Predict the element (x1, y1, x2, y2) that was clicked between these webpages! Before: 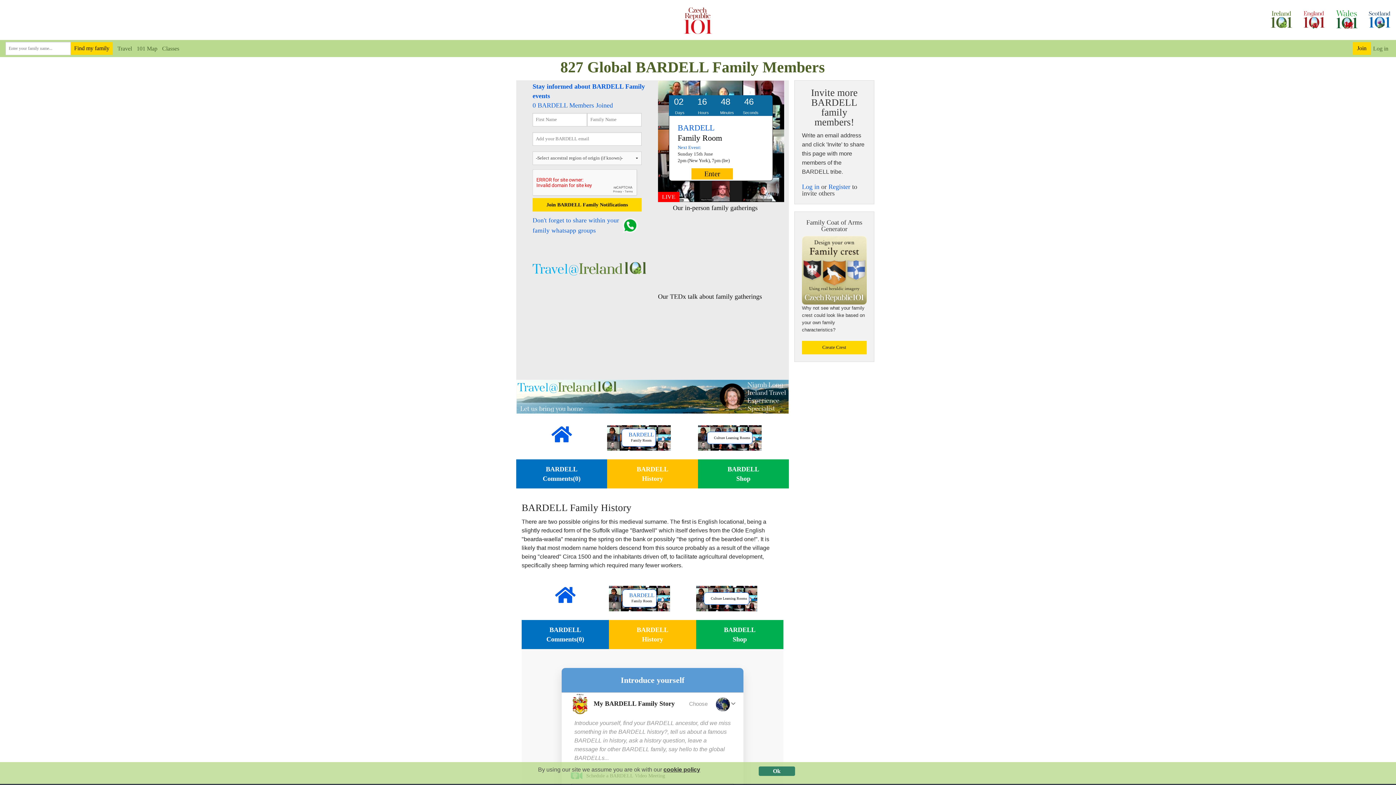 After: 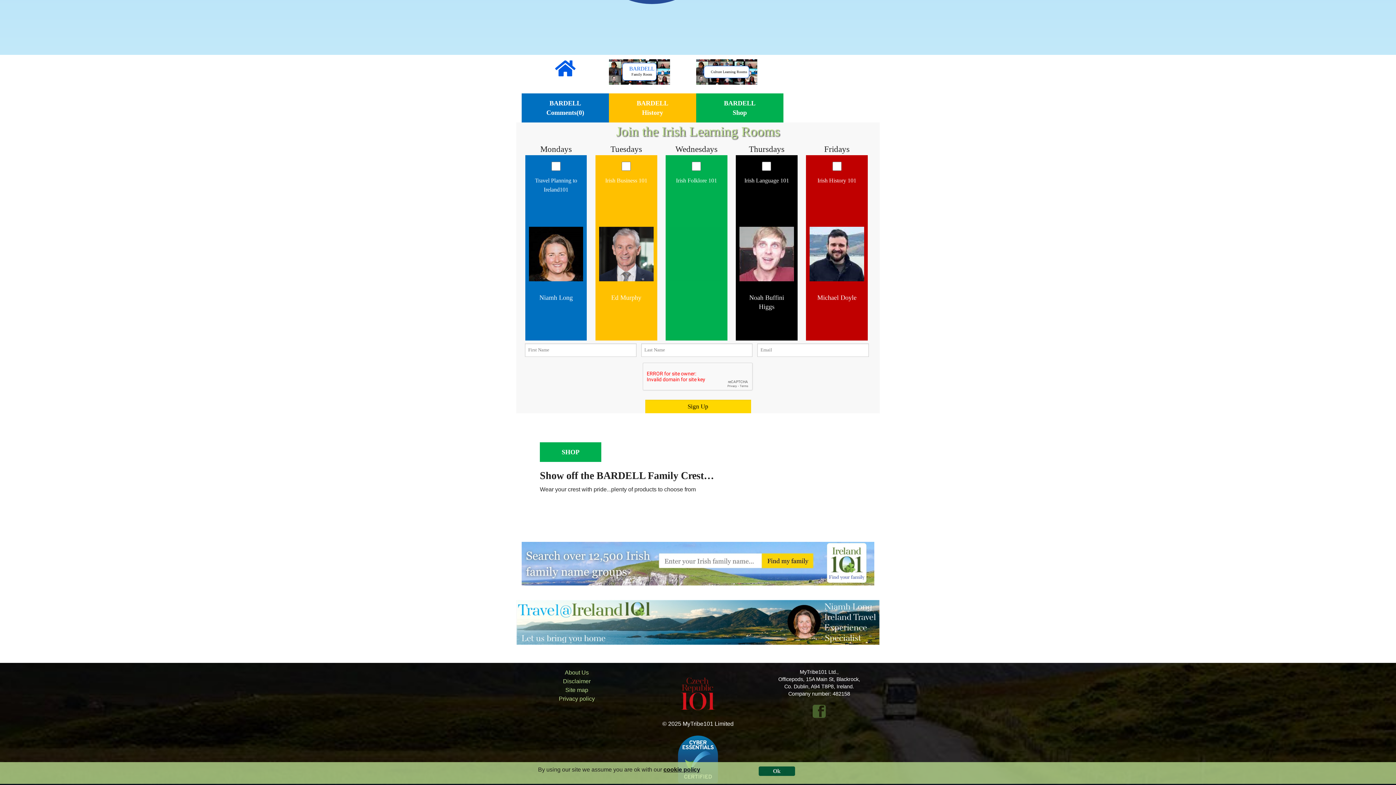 Action: bbox: (696, 620, 783, 649) label: BARDELL
Shop